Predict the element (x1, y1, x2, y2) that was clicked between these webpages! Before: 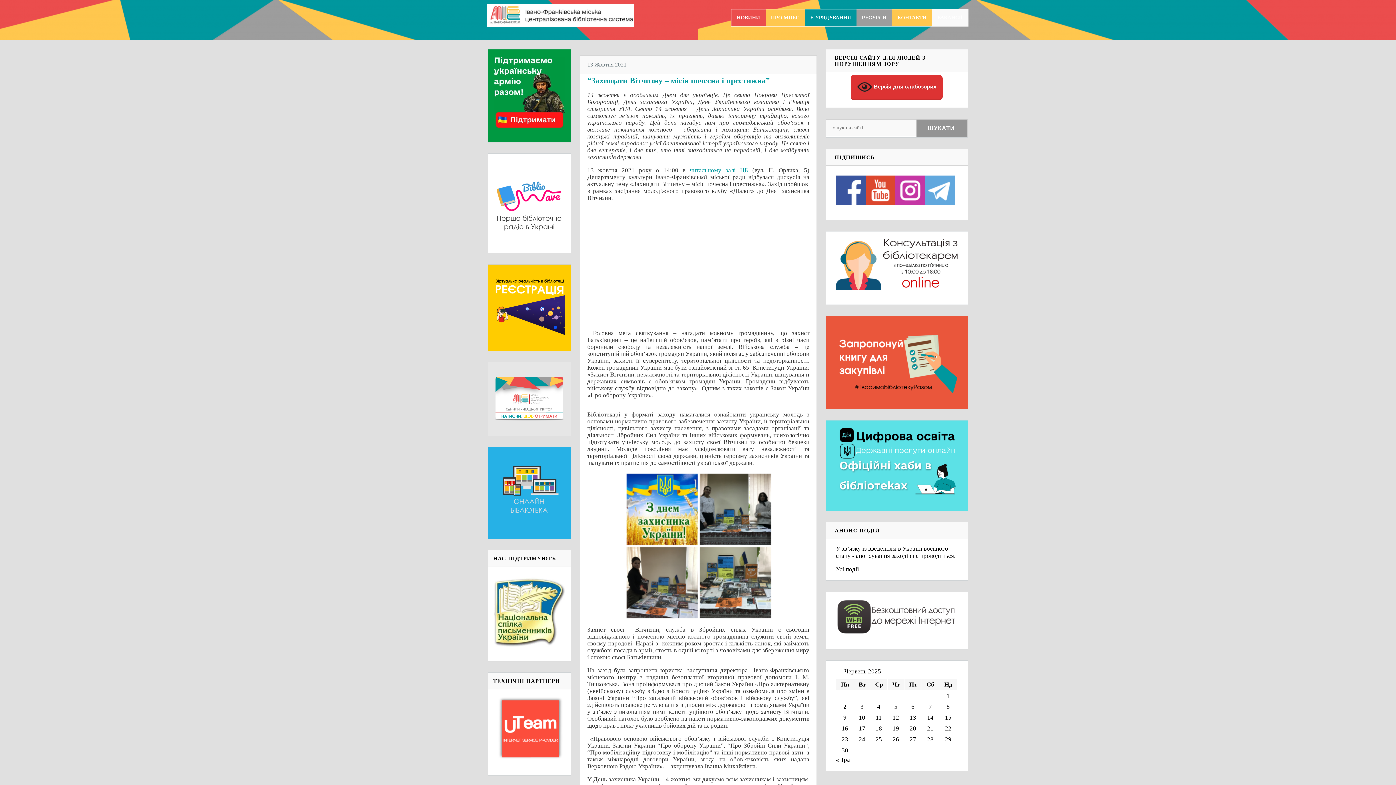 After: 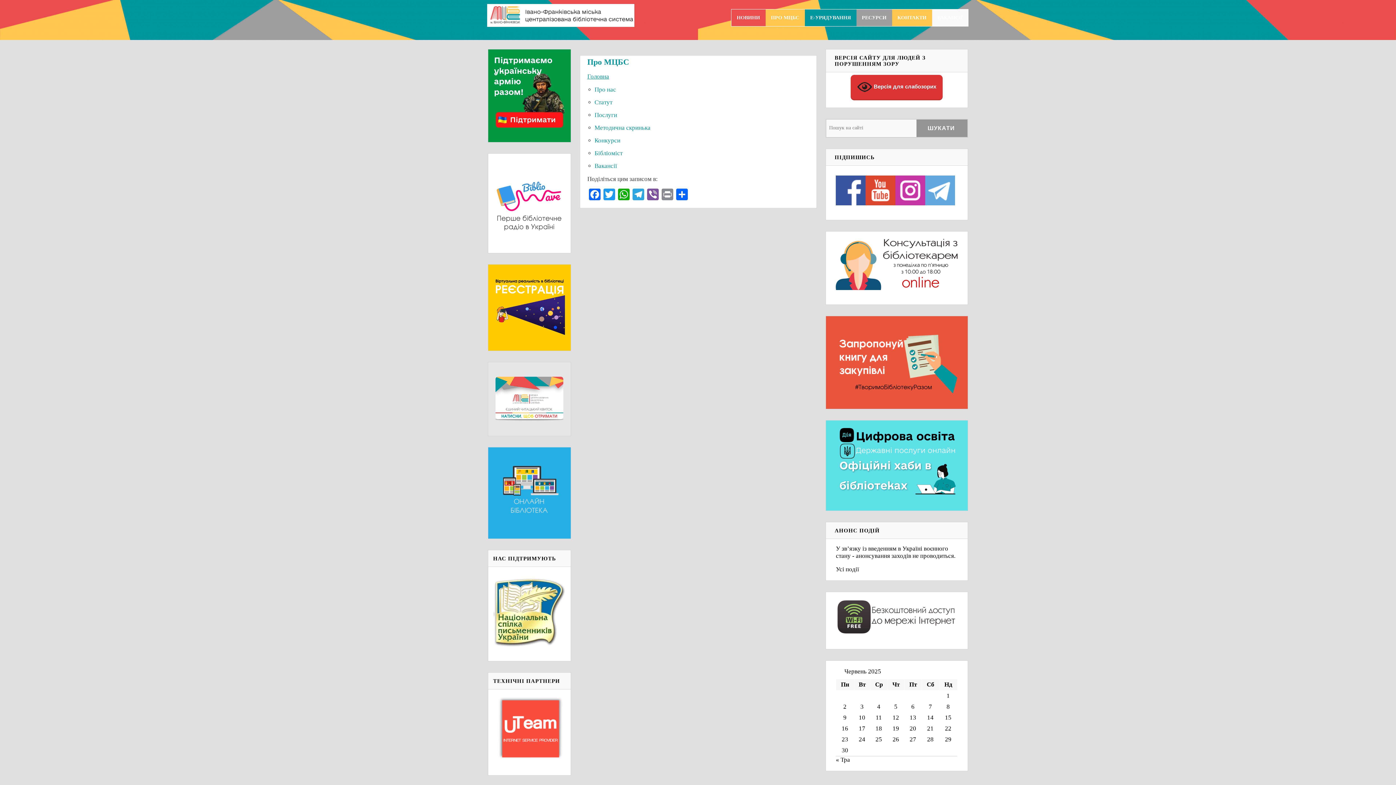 Action: label: ПРО МЦБС bbox: (765, 9, 804, 26)